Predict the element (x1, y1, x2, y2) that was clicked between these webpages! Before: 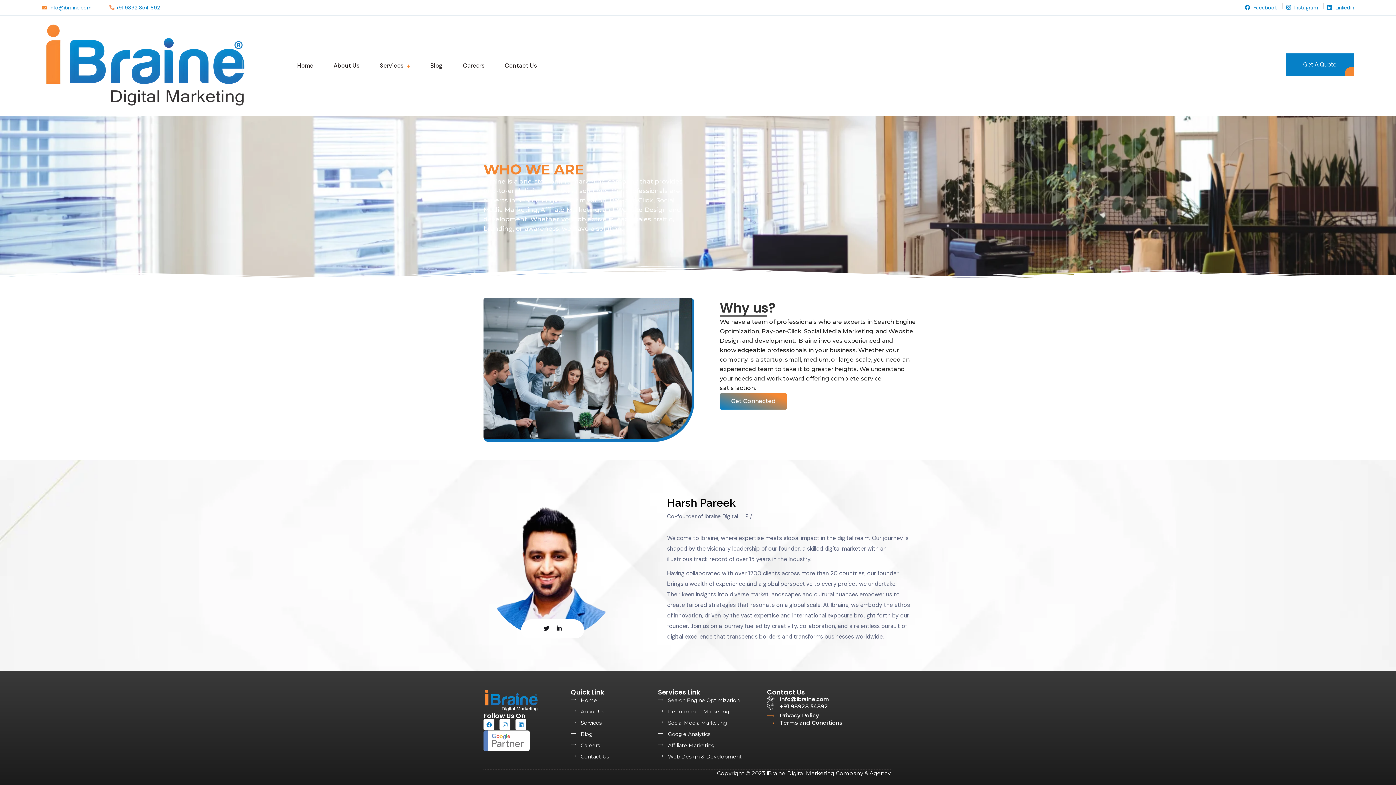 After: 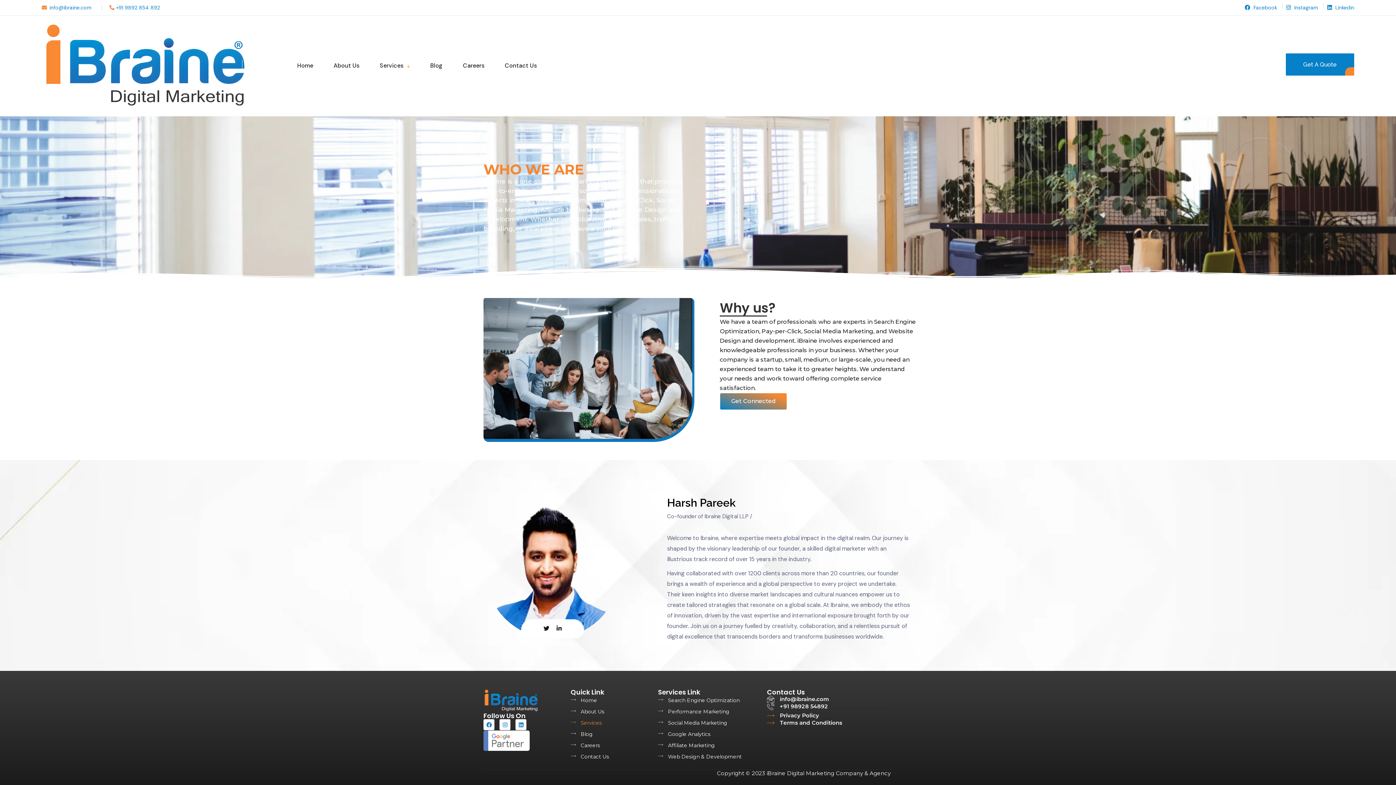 Action: label: Services bbox: (570, 718, 650, 727)